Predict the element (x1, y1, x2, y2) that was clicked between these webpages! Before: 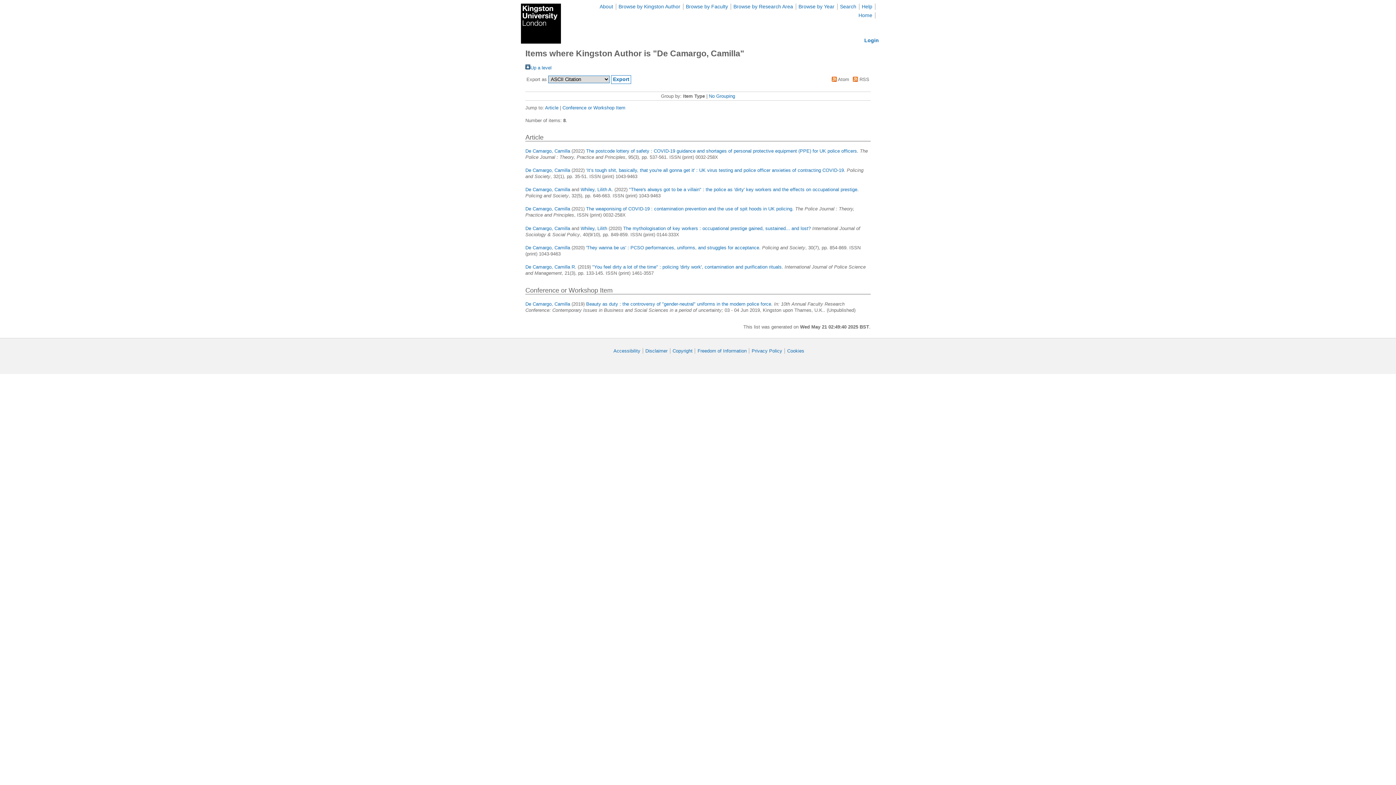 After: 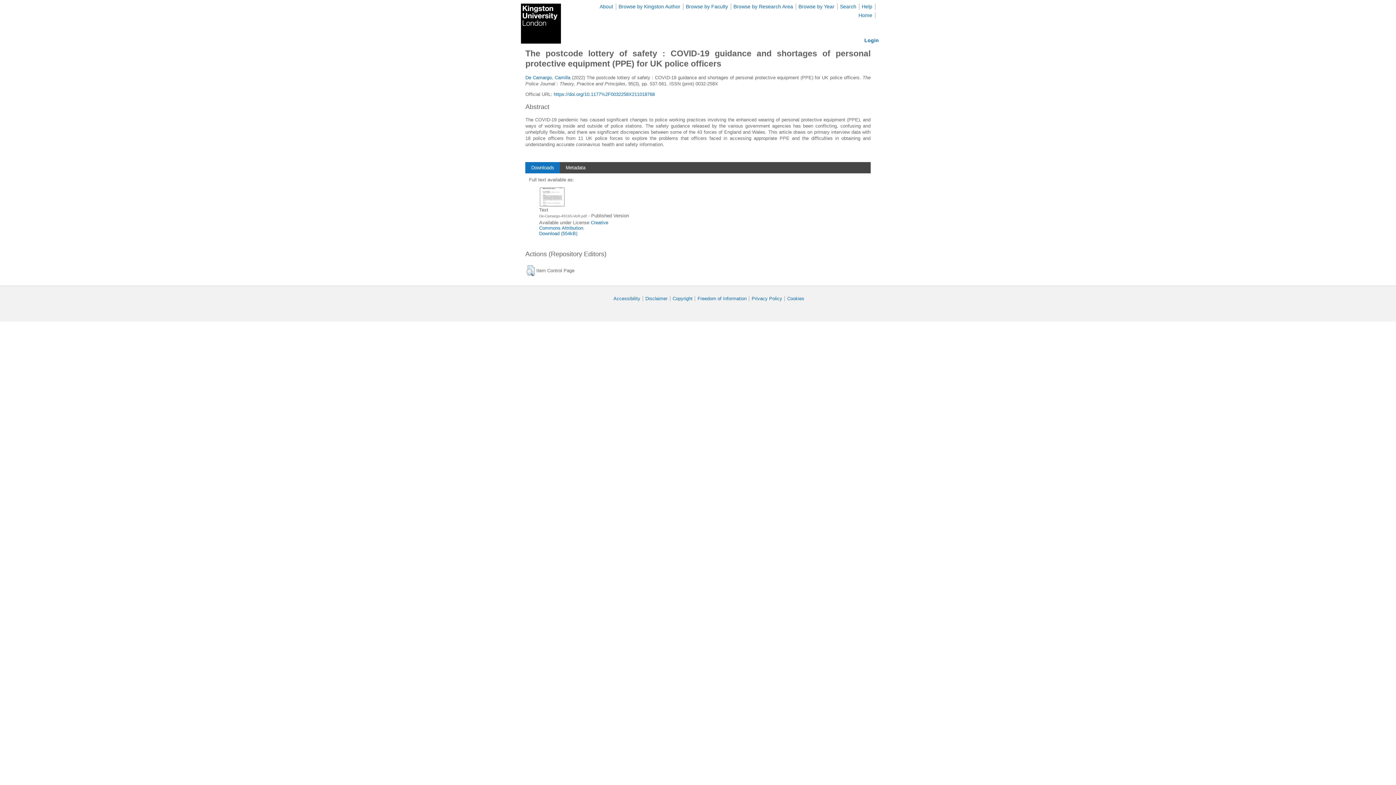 Action: label: The postcode lottery of safety : COVID-19 guidance and shortages of personal protective equipment (PPE) for UK police officers. bbox: (586, 148, 858, 153)